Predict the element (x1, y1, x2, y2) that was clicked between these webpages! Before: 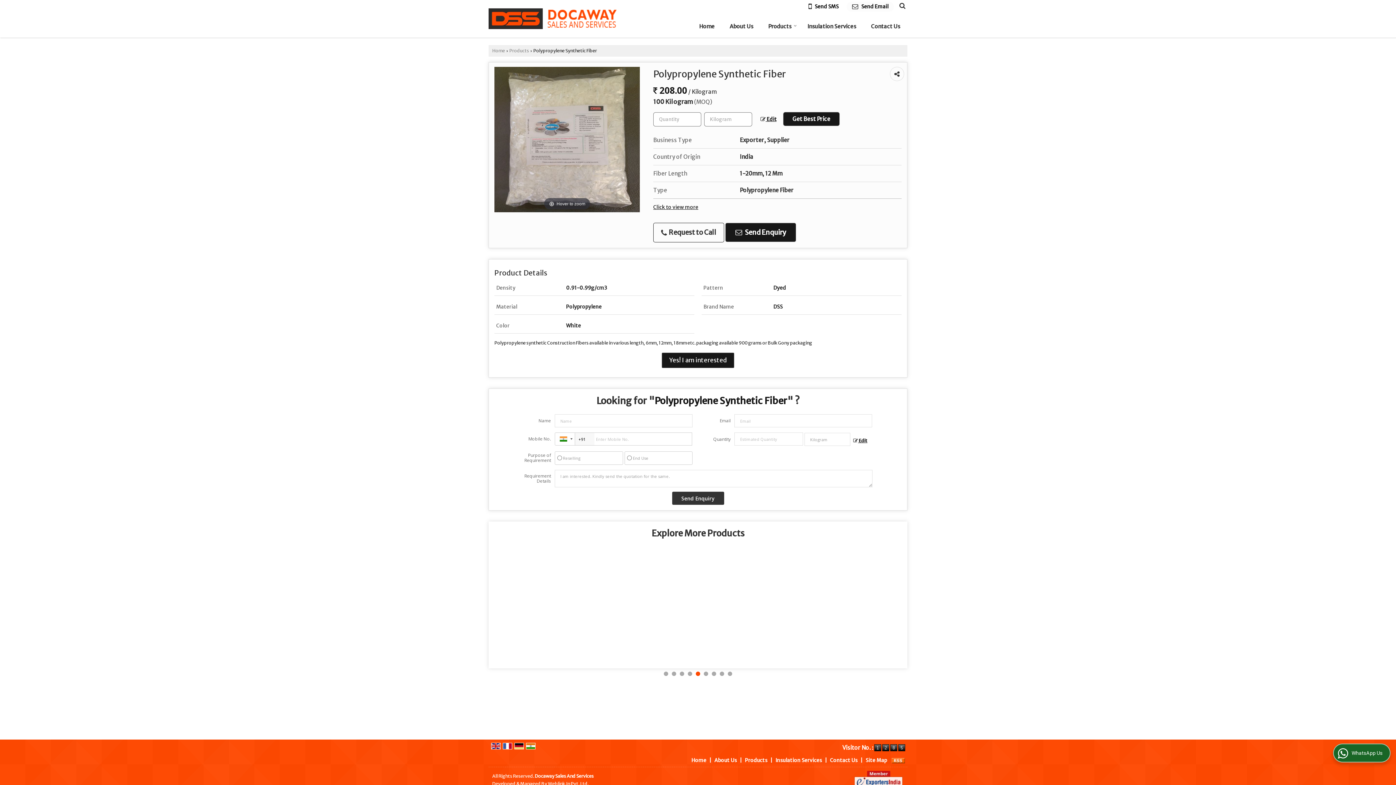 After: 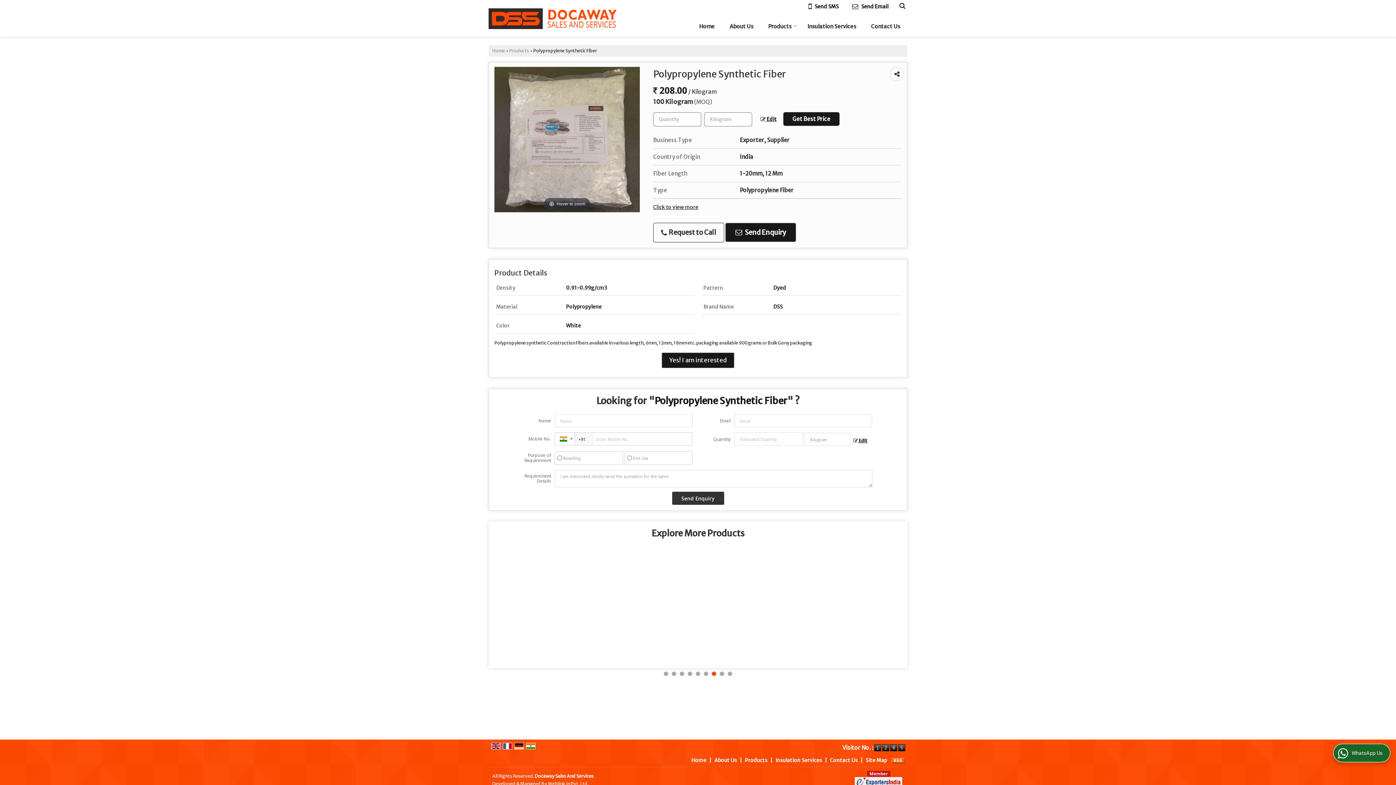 Action: bbox: (712, 672, 716, 676) label: 7